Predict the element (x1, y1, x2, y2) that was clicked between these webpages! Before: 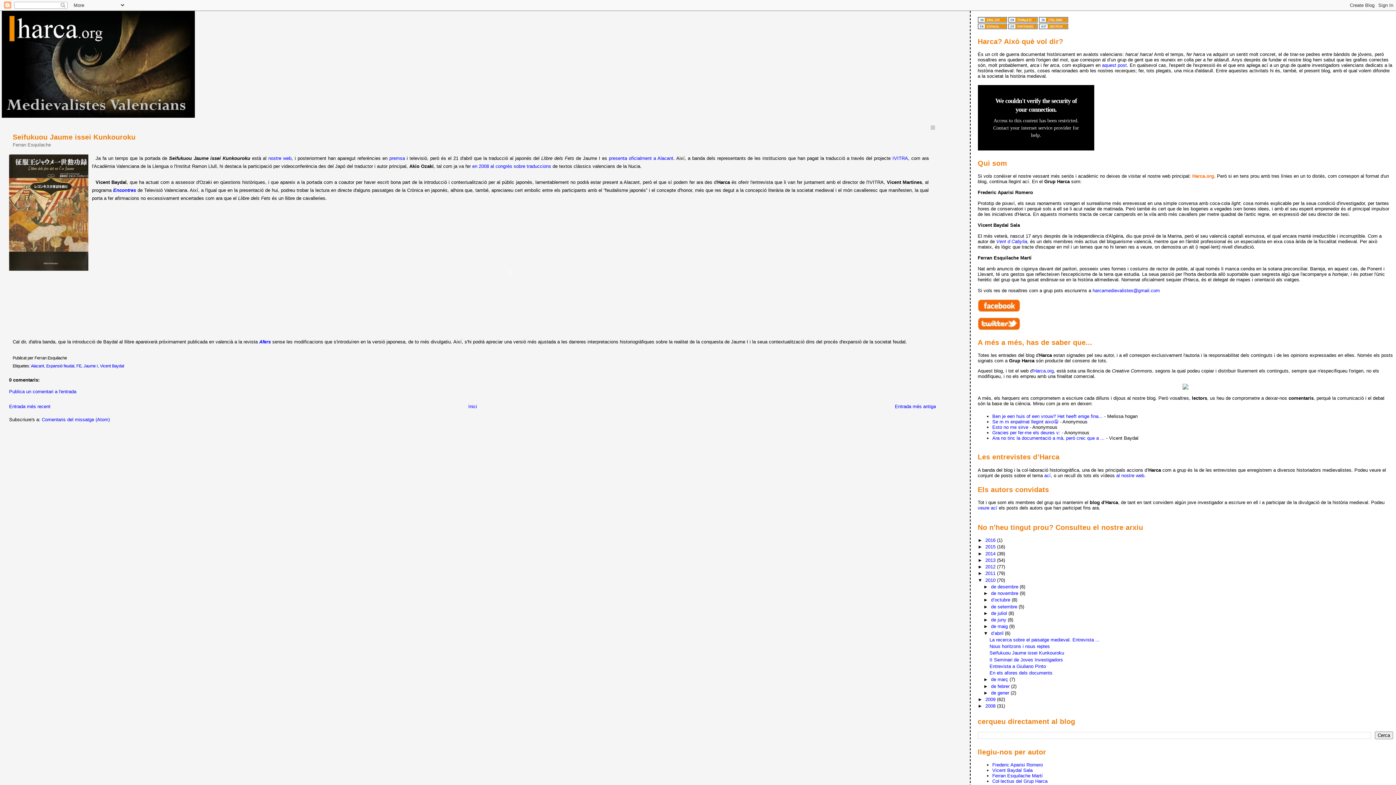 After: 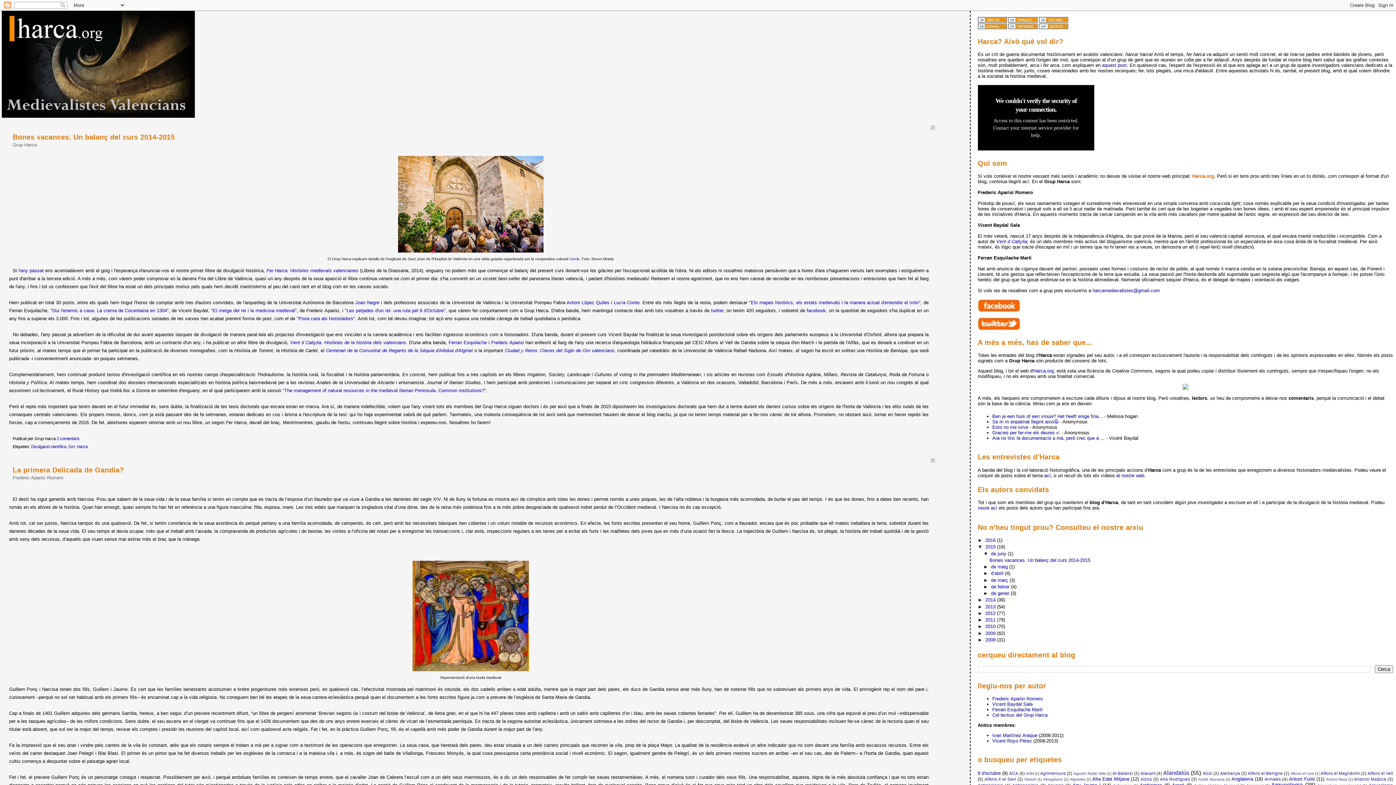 Action: label: 2015  bbox: (985, 544, 997, 549)